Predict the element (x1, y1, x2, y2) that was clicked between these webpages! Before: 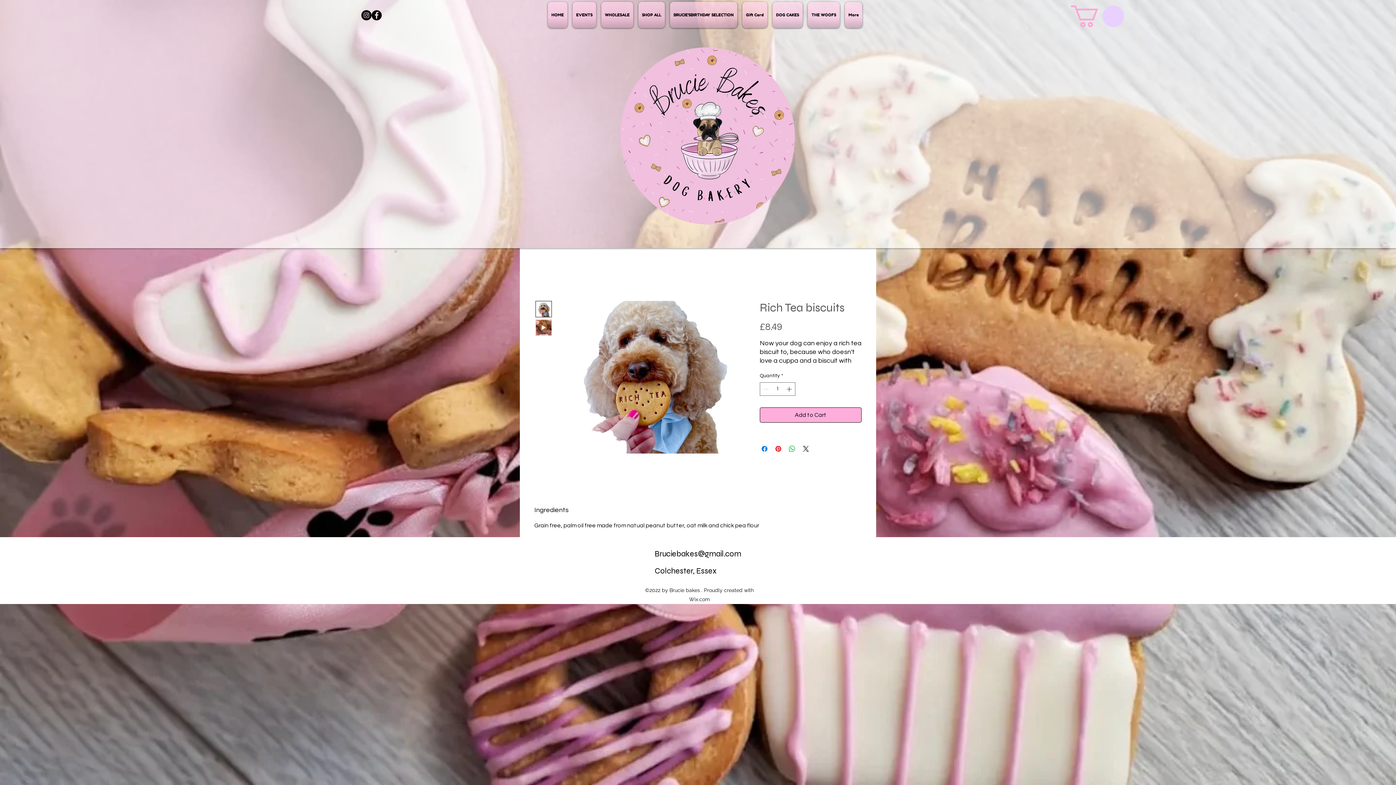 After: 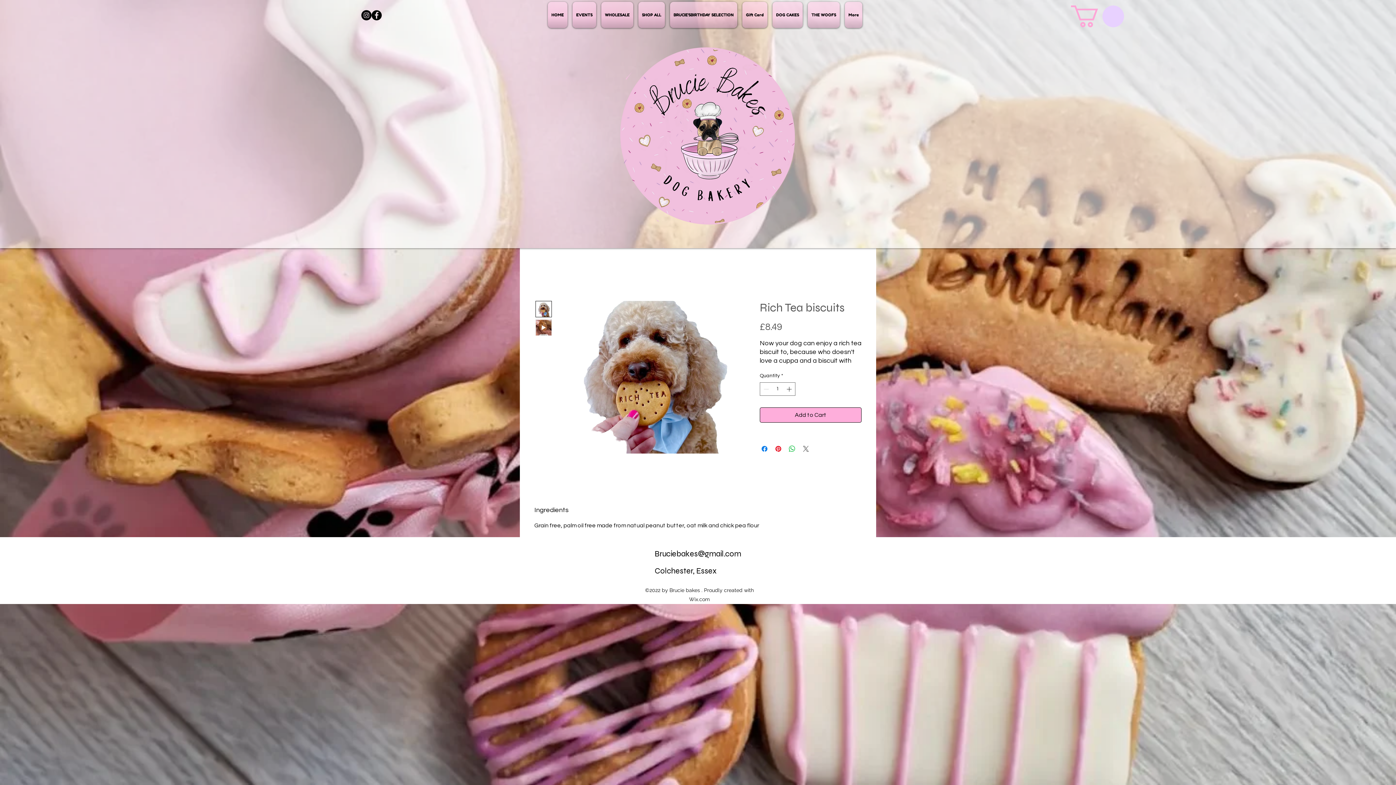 Action: label: Share on X bbox: (801, 444, 810, 453)